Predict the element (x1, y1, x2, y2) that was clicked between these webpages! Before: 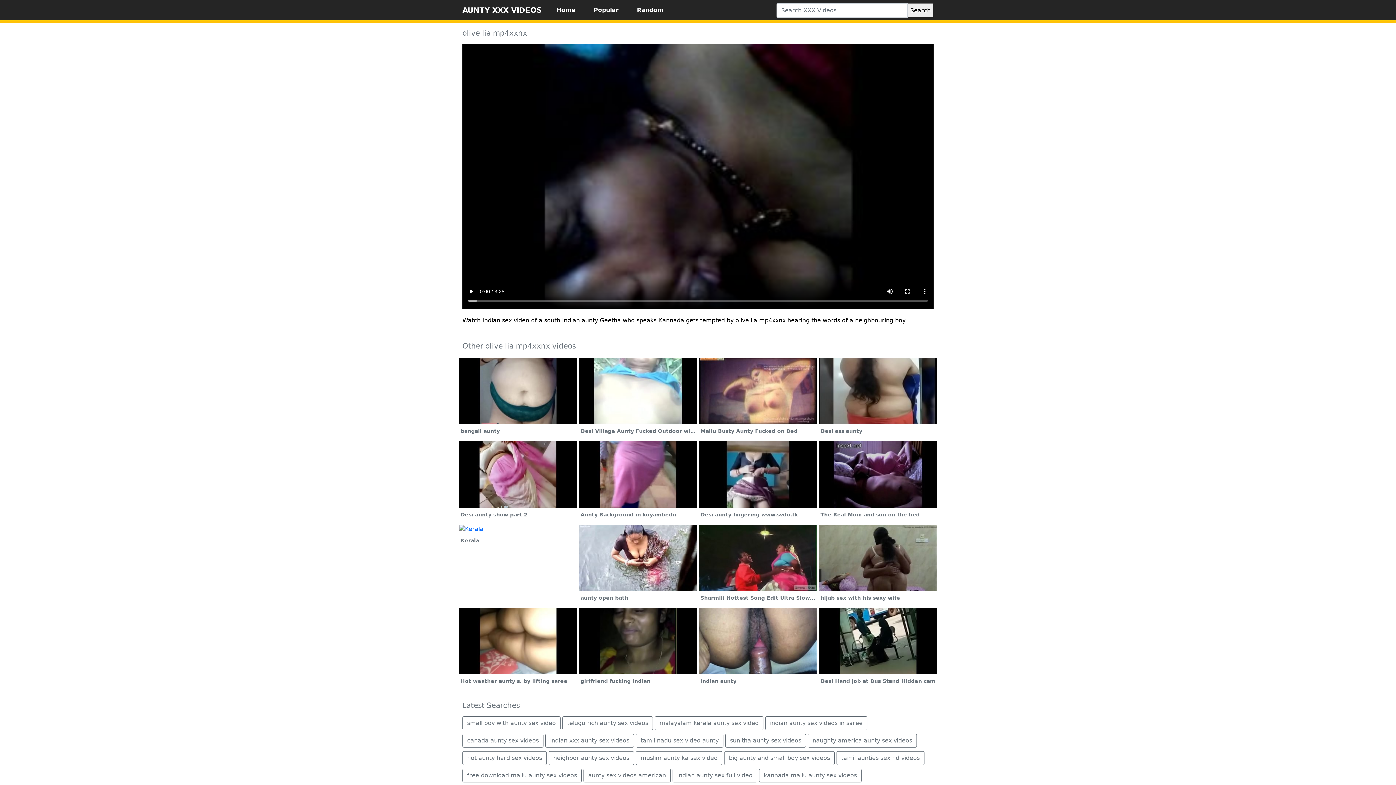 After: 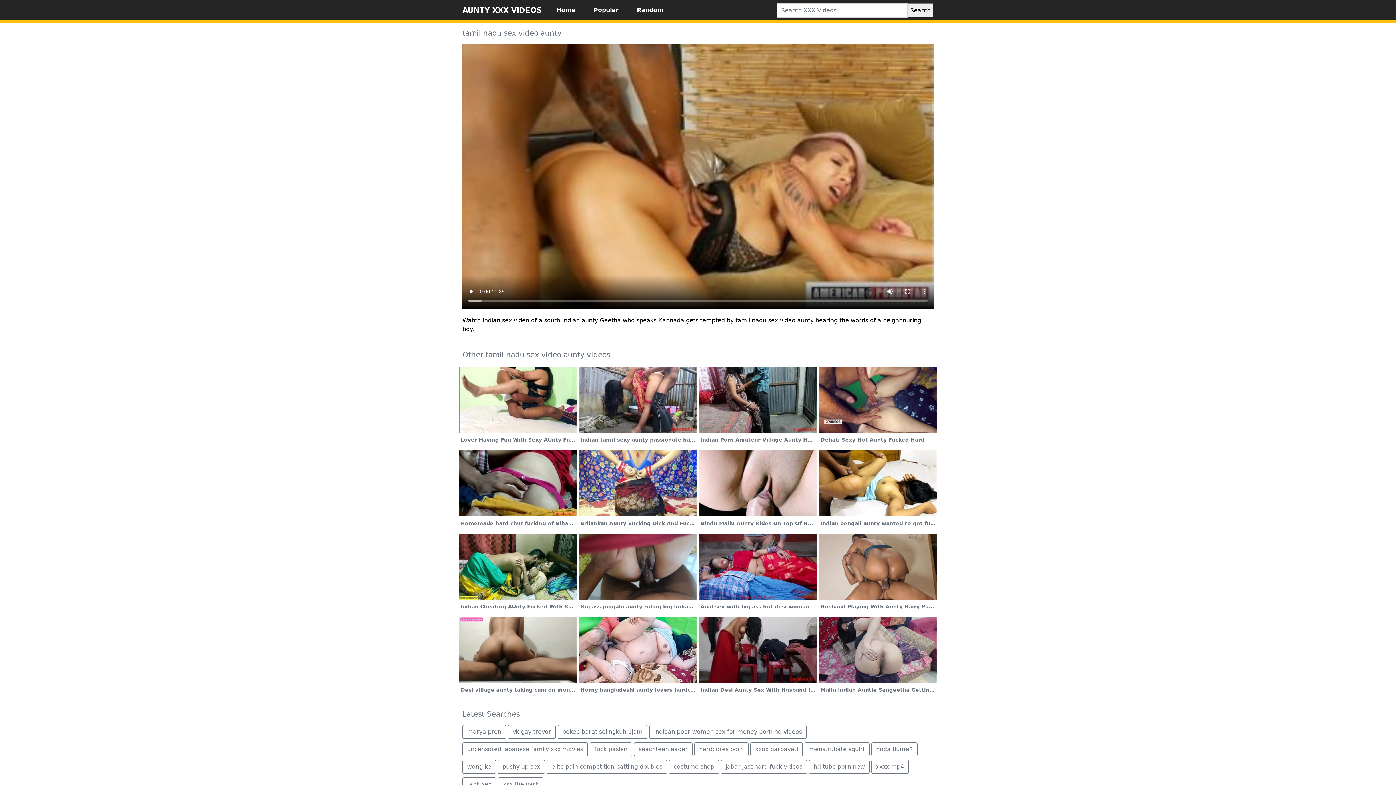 Action: label: tamil nadu sex video aunty bbox: (636, 734, 723, 748)